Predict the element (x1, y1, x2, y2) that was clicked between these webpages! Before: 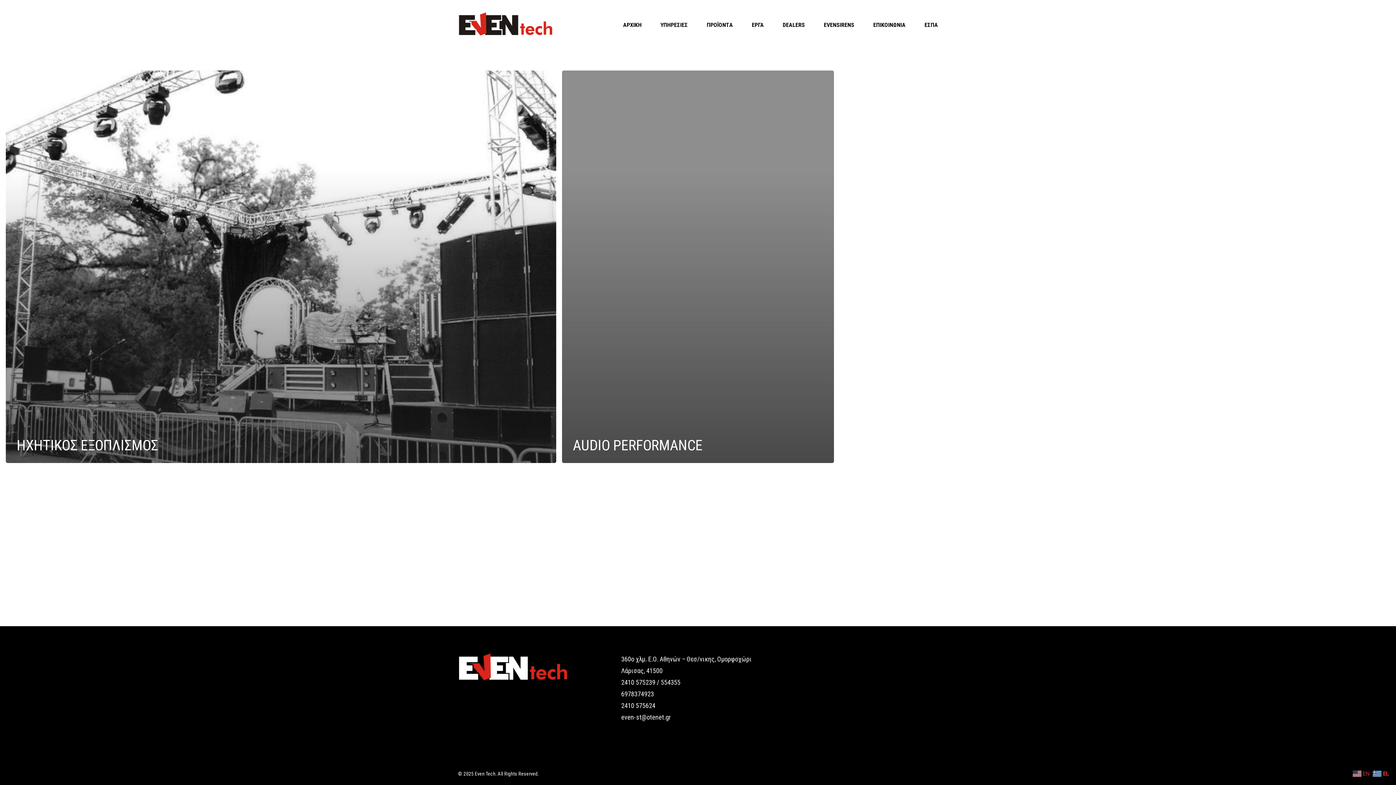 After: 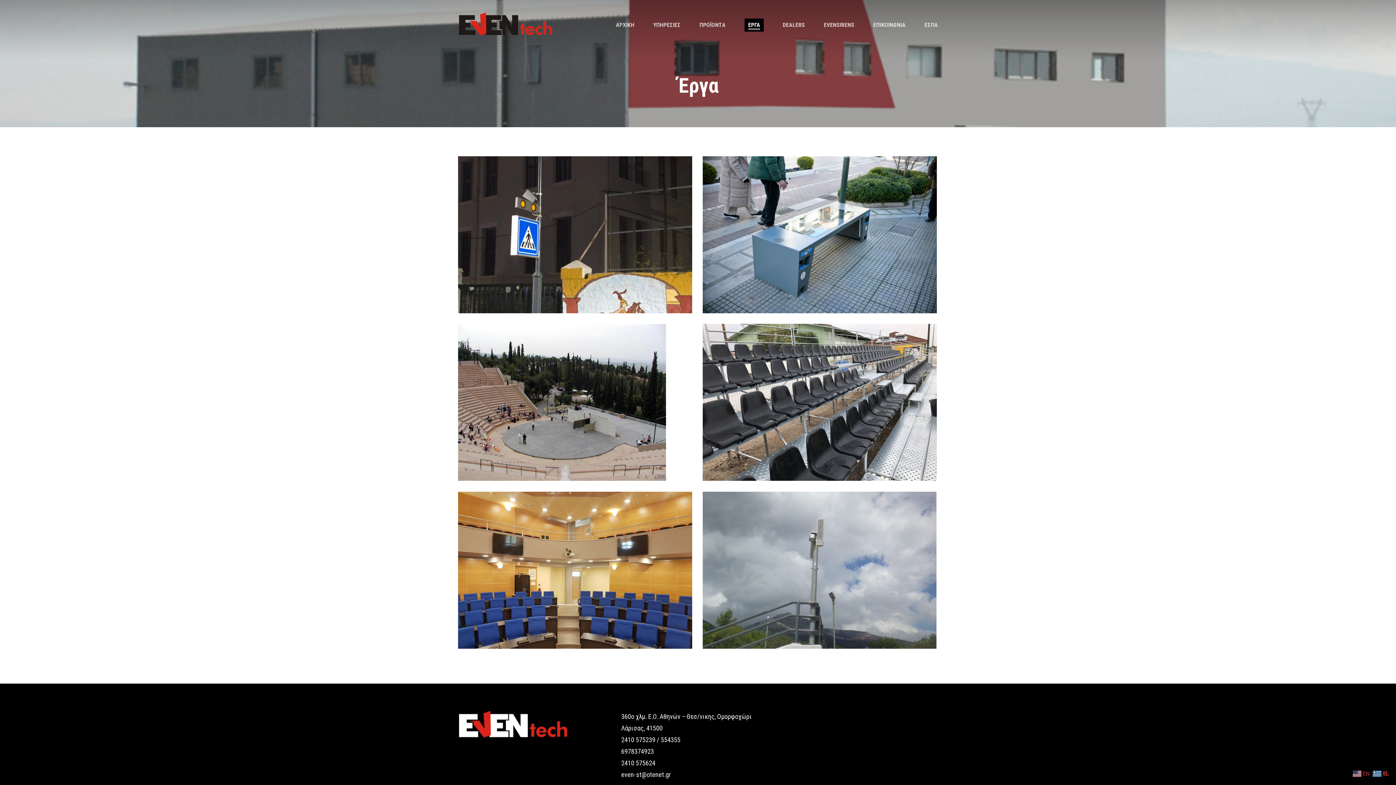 Action: label: ΕΡΓΑ bbox: (752, 22, 764, 28)